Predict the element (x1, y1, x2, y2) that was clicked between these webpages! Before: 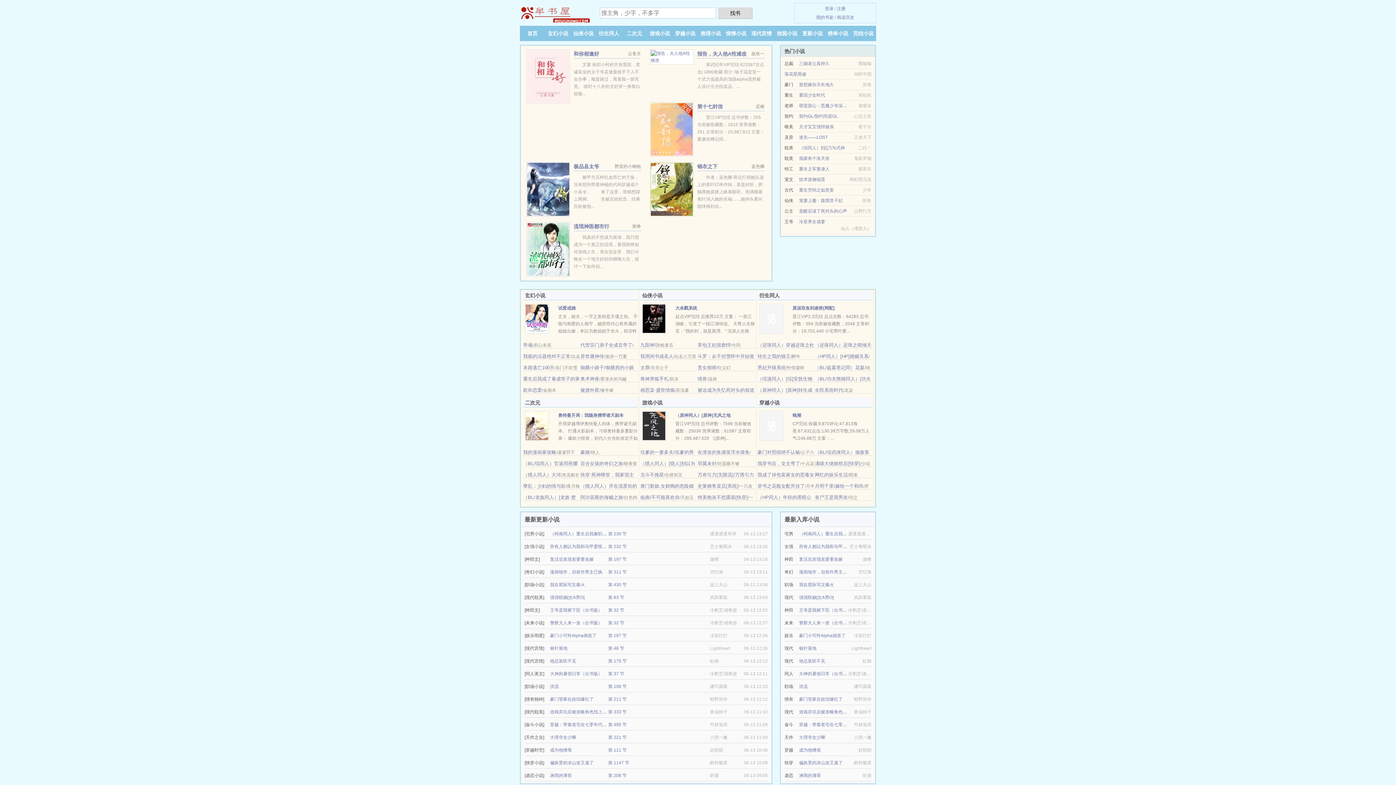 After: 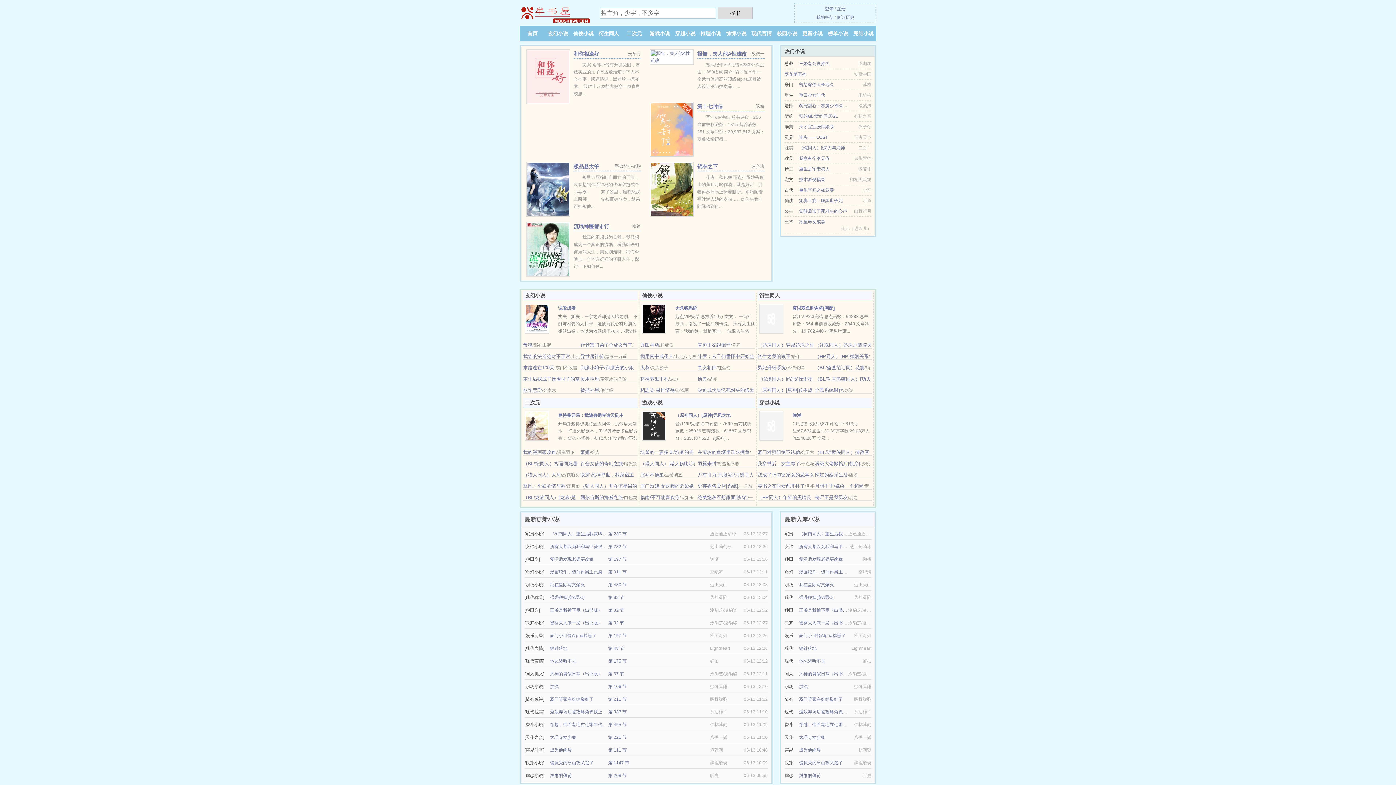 Action: label: 重生之军妻凌人 bbox: (799, 166, 829, 171)